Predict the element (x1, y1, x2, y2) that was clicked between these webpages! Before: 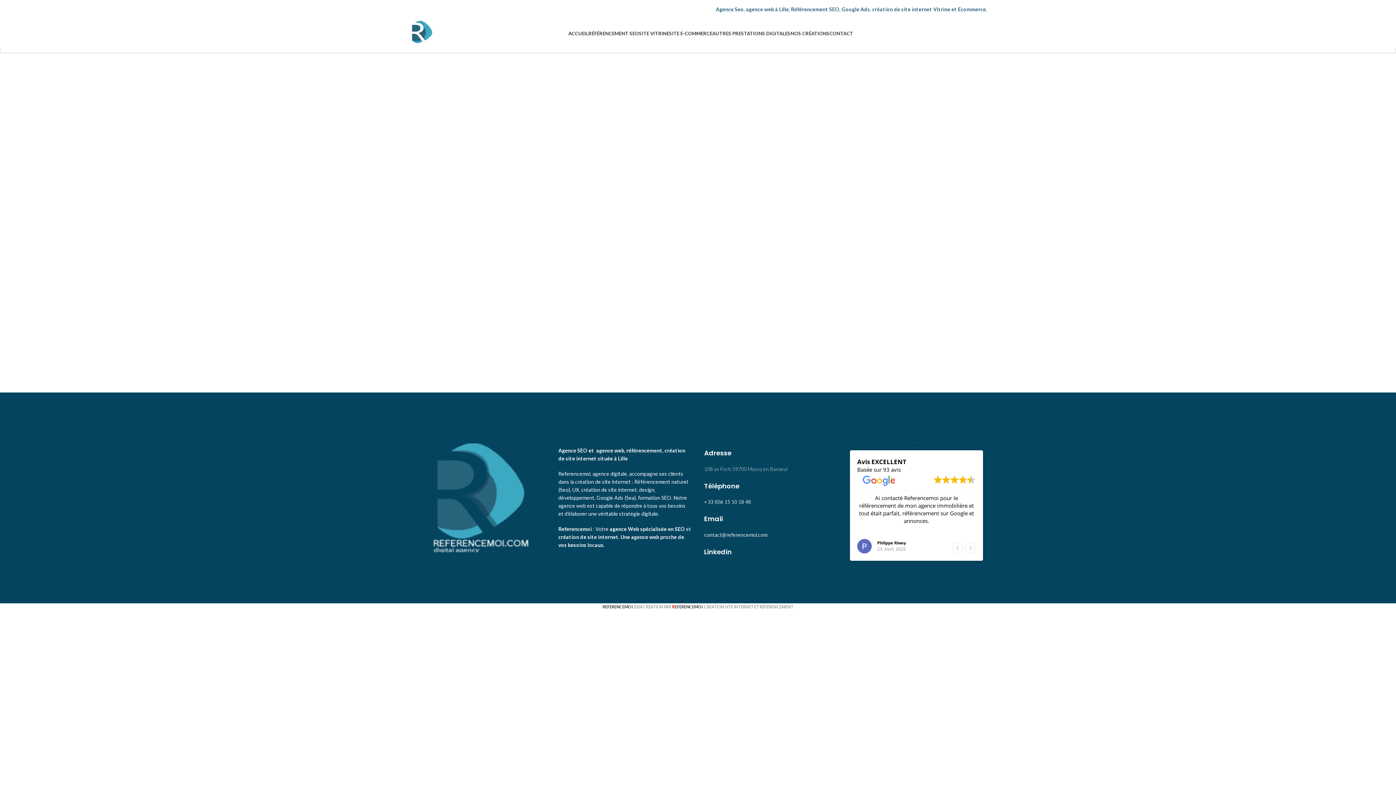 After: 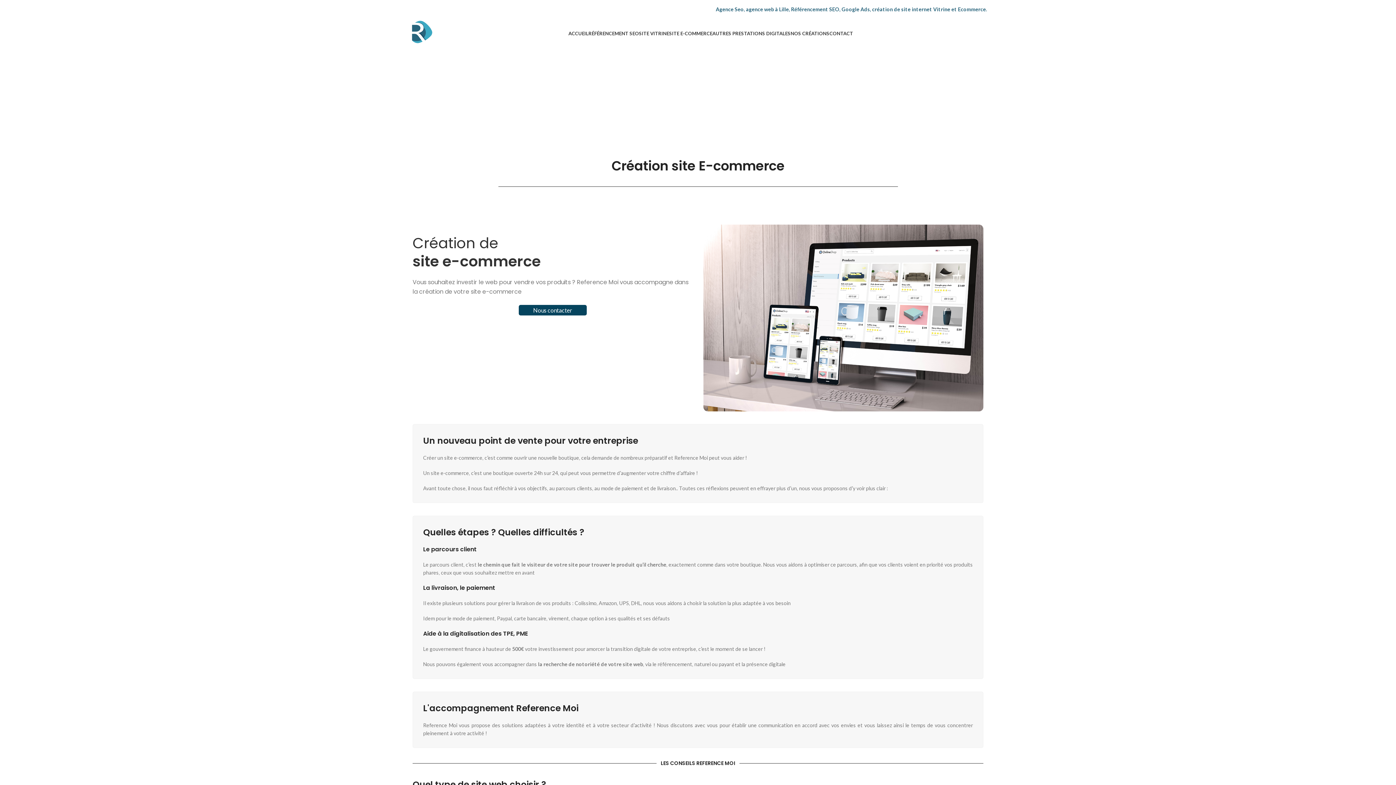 Action: label: SITE E-COMMERCE bbox: (669, 26, 712, 40)